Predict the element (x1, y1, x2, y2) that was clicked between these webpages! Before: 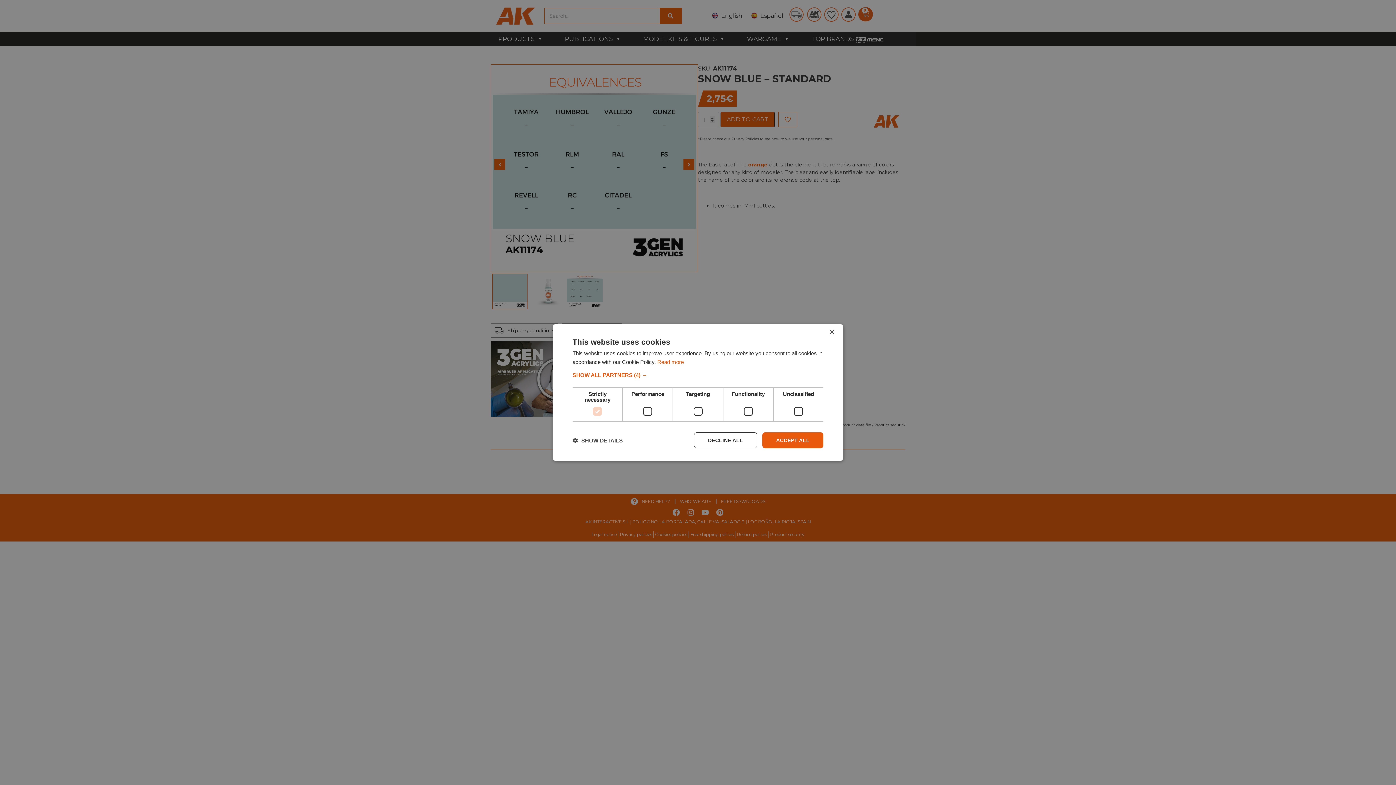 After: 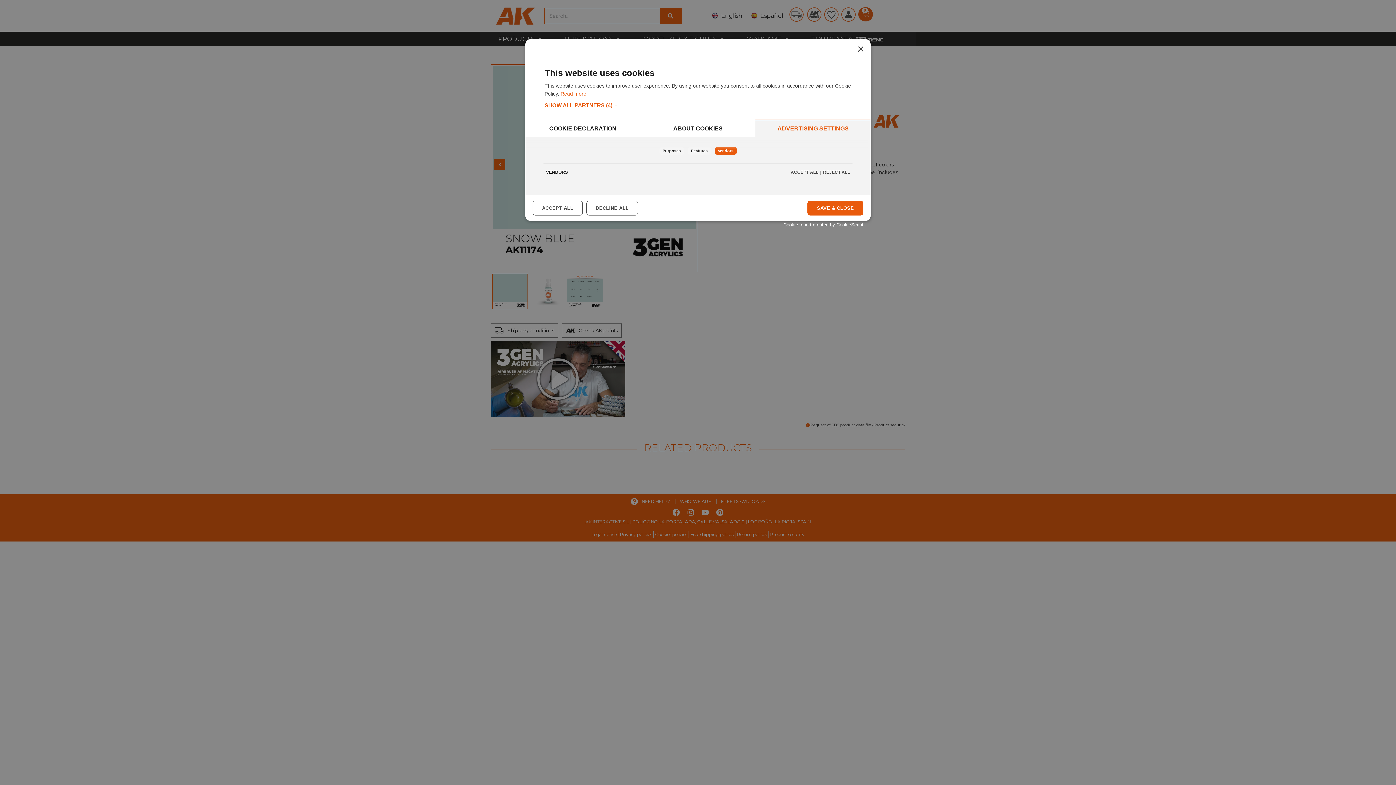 Action: label: SHOW ALL PARTNERS (4) → bbox: (572, 372, 823, 378)